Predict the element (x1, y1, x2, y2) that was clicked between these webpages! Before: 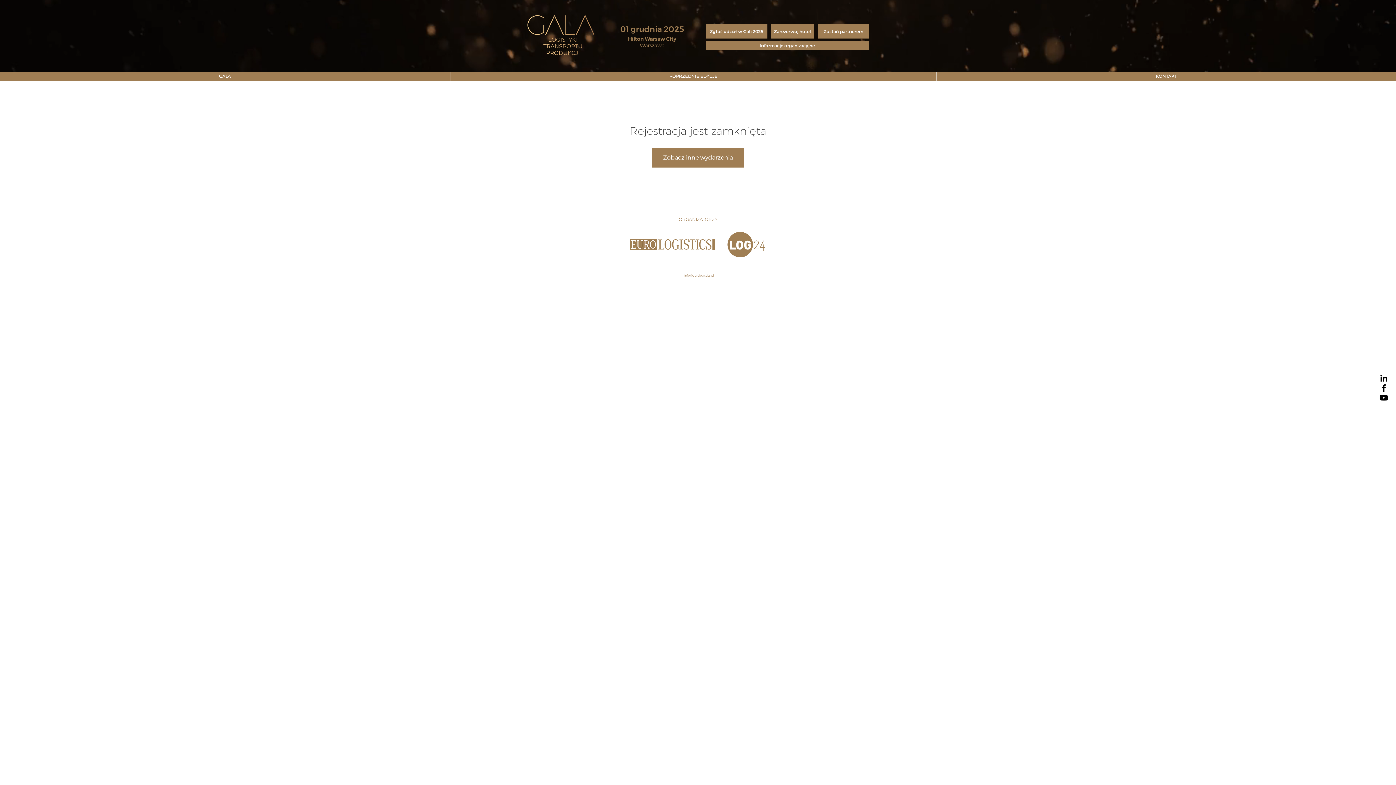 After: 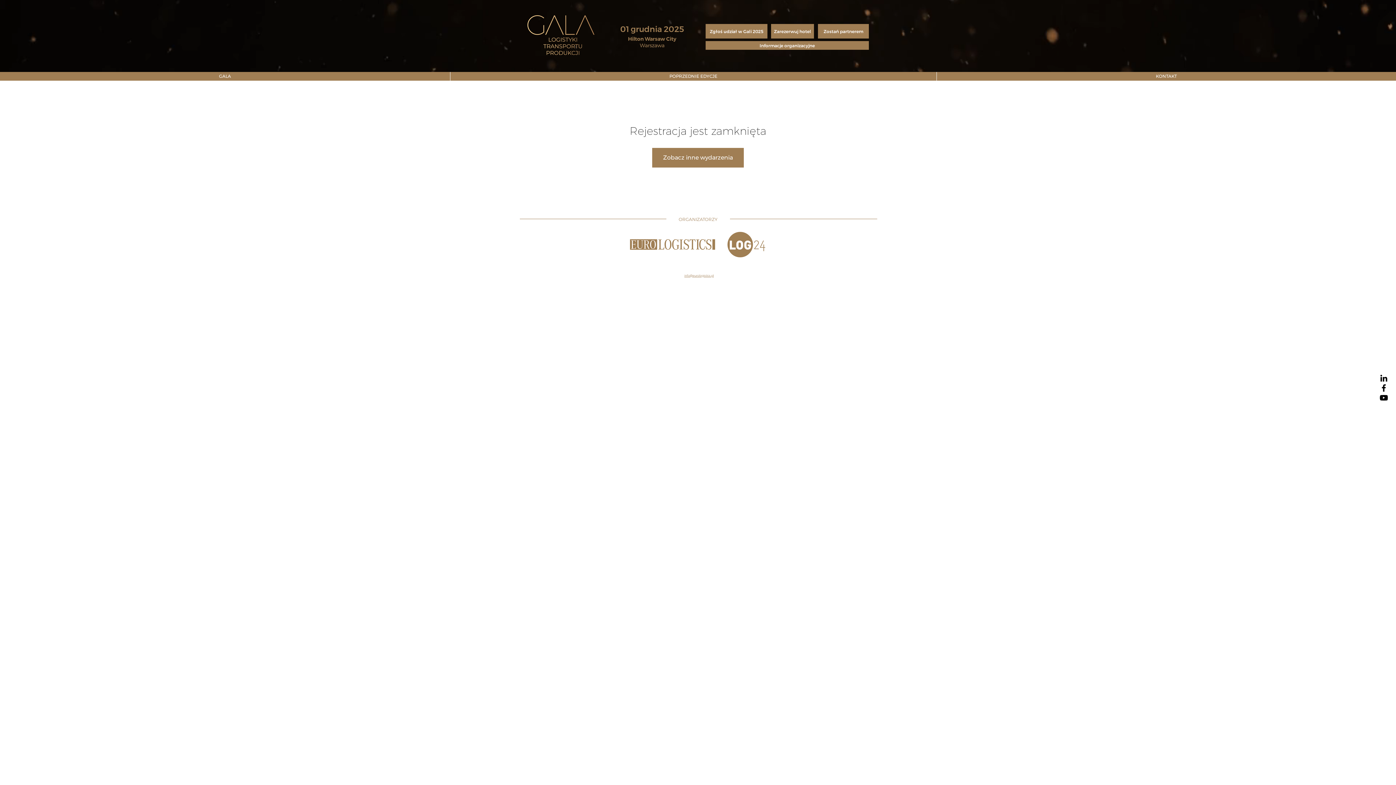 Action: bbox: (1379, 383, 1389, 392)